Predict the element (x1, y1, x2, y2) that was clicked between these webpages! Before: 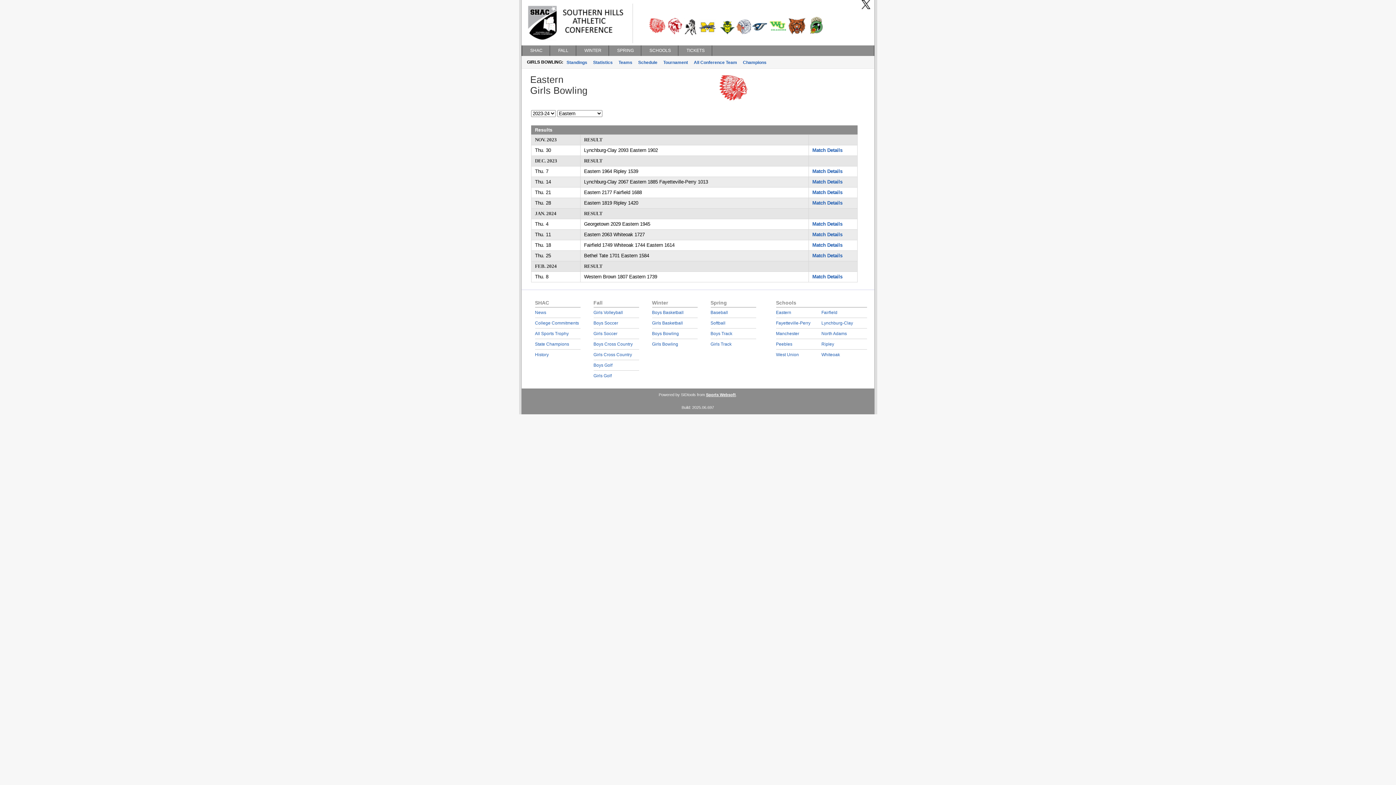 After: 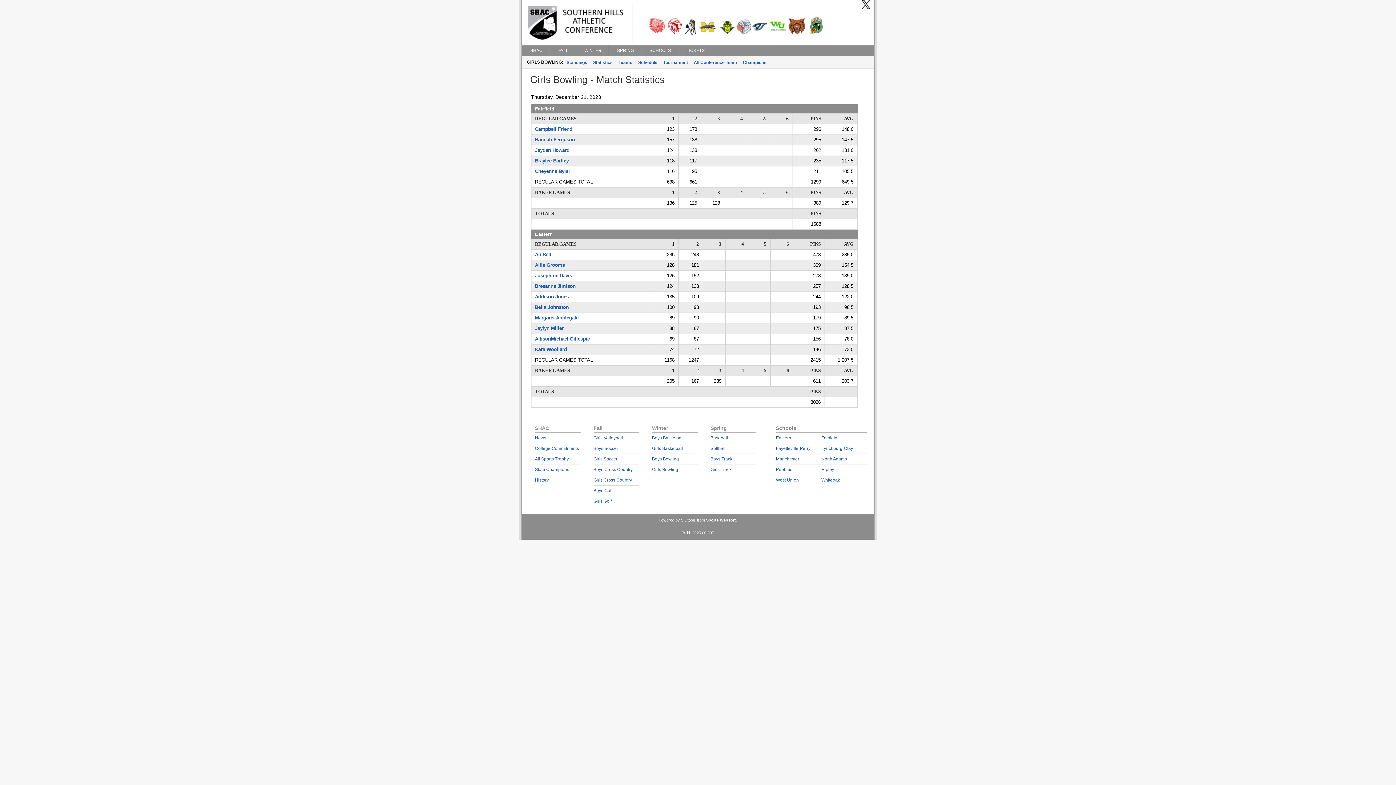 Action: bbox: (812, 189, 842, 195) label: Match Details